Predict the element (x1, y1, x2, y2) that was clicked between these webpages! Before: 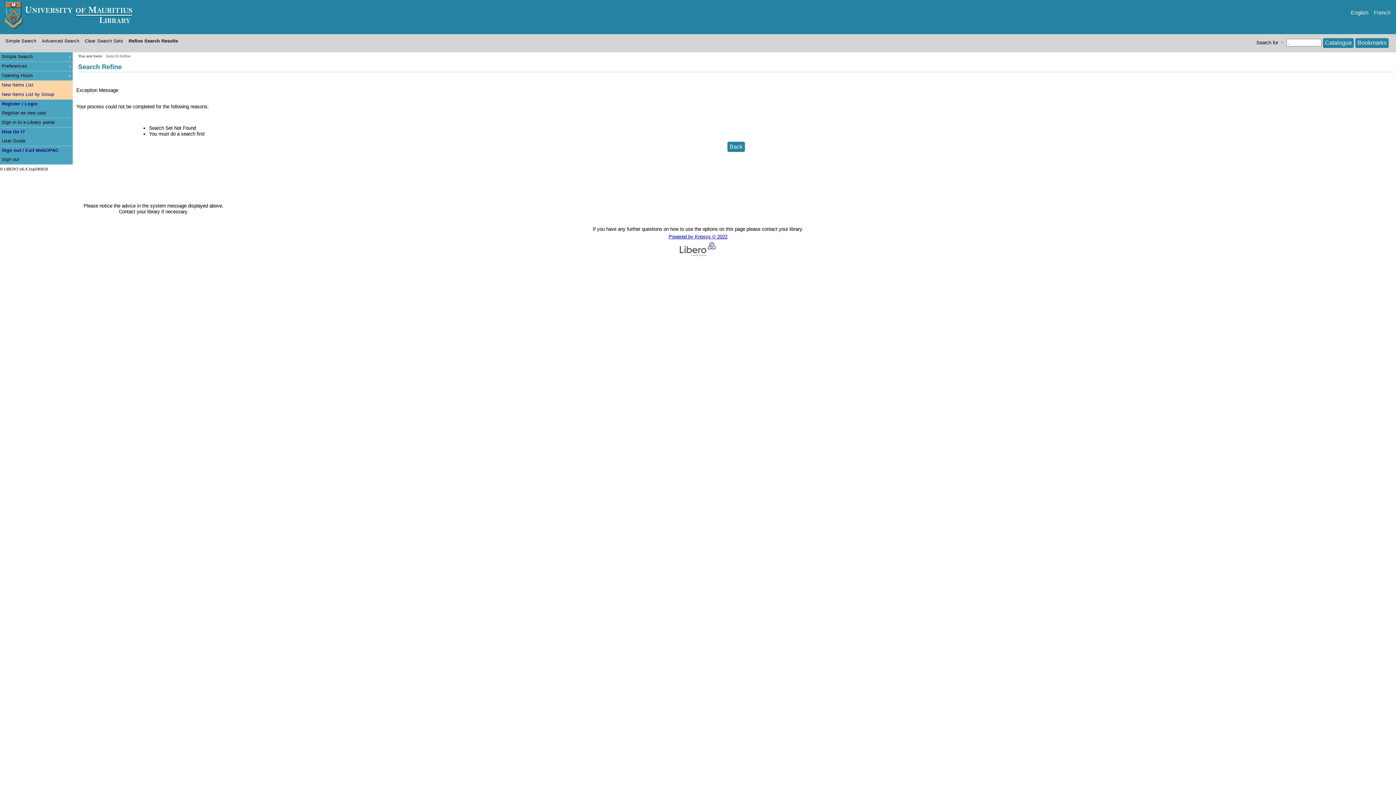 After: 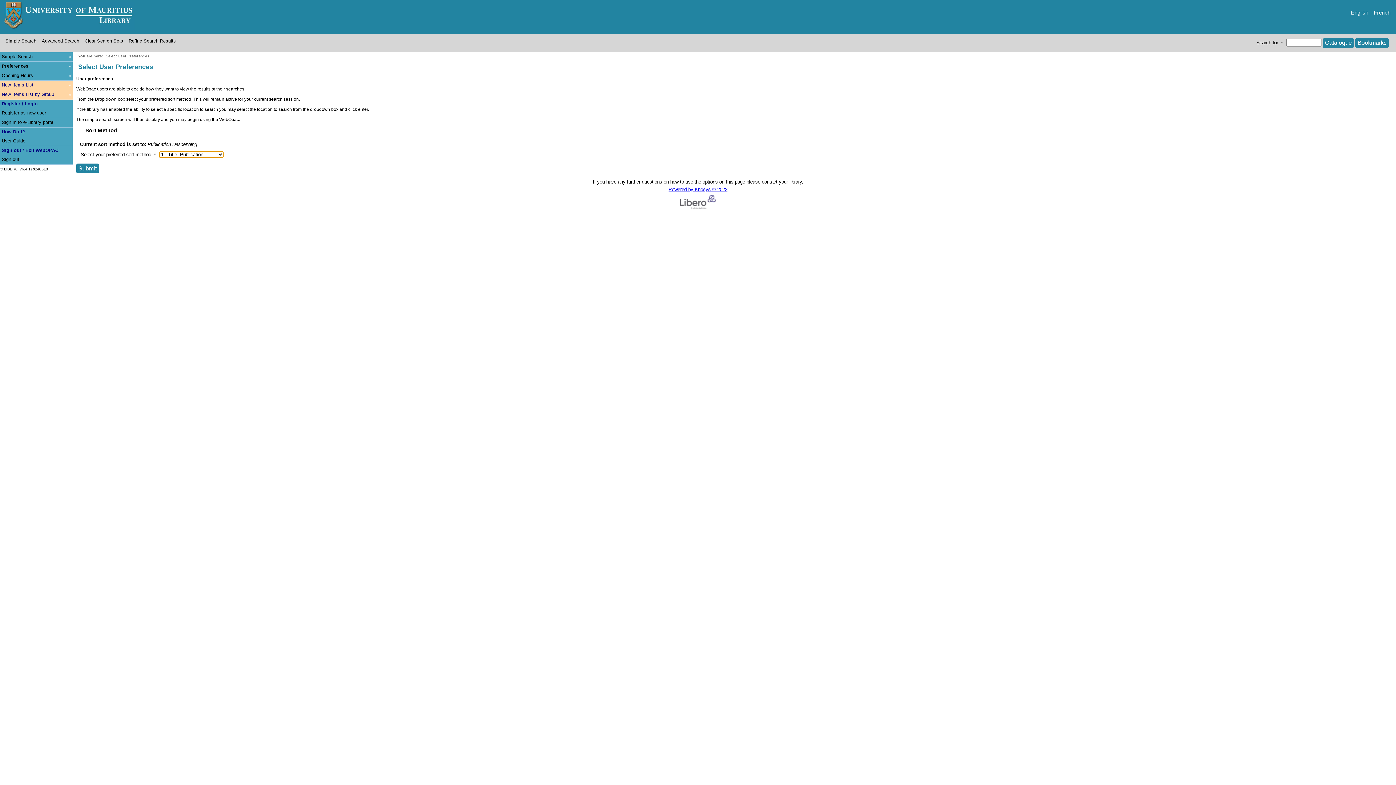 Action: label: Preferences bbox: (0, 61, 72, 71)